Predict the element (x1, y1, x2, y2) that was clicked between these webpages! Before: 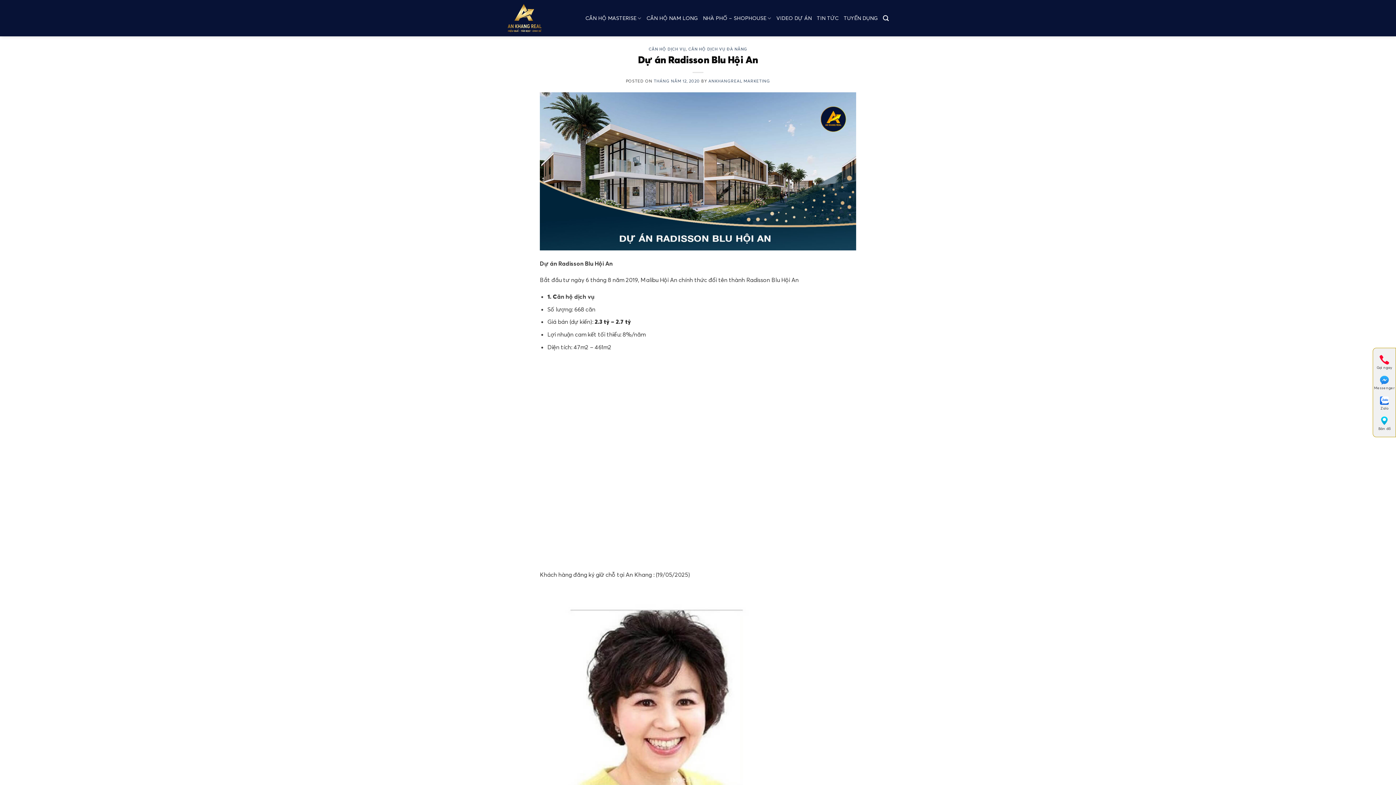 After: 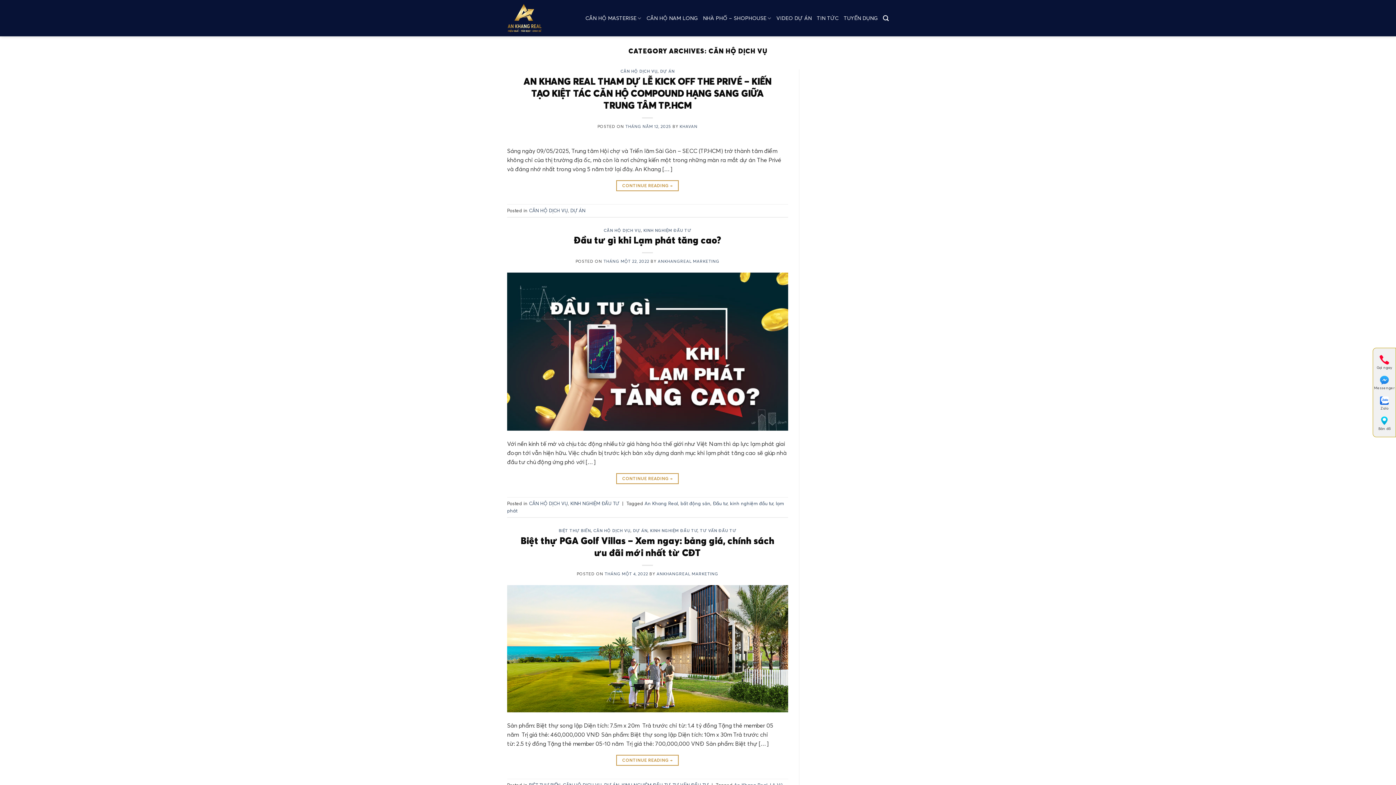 Action: label: CĂN HỘ DỊCH VỤ bbox: (648, 46, 685, 51)